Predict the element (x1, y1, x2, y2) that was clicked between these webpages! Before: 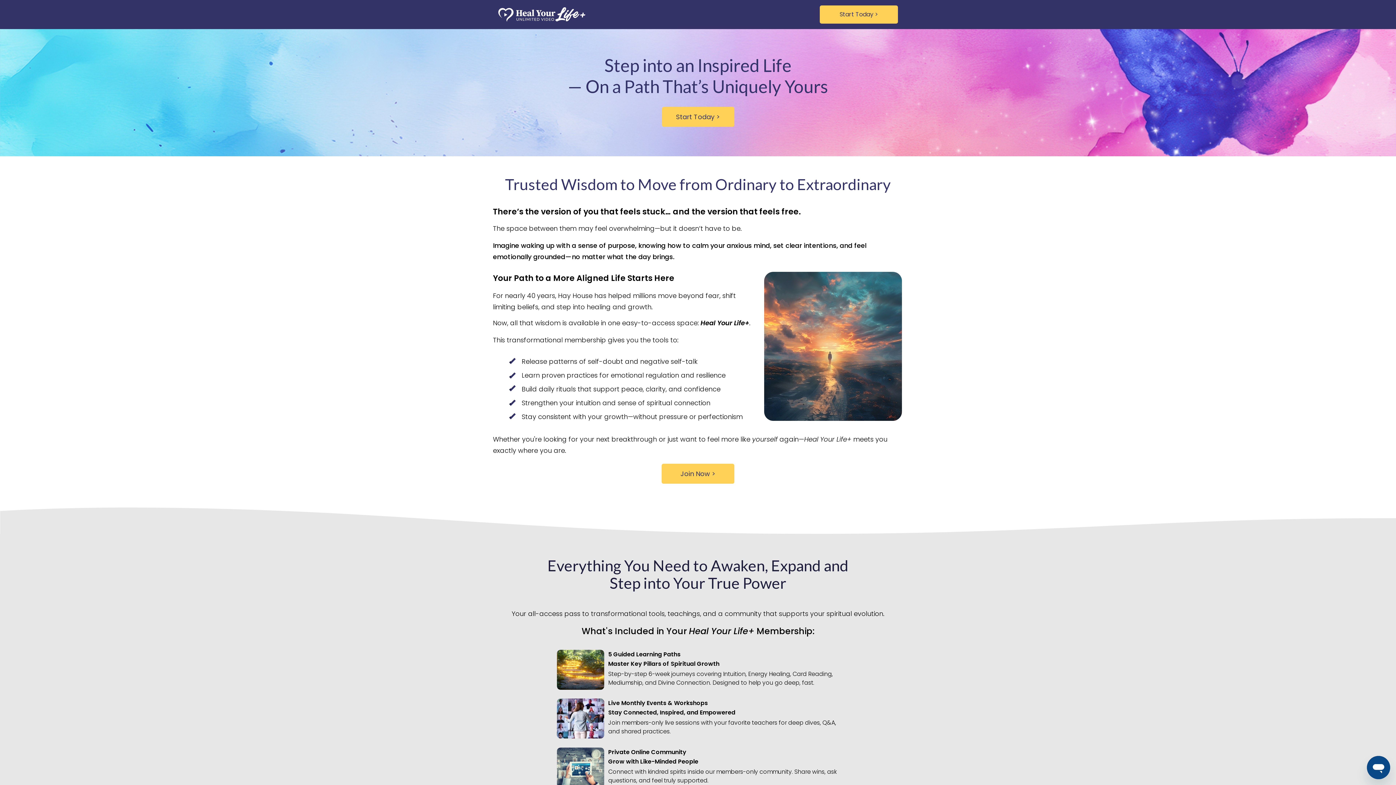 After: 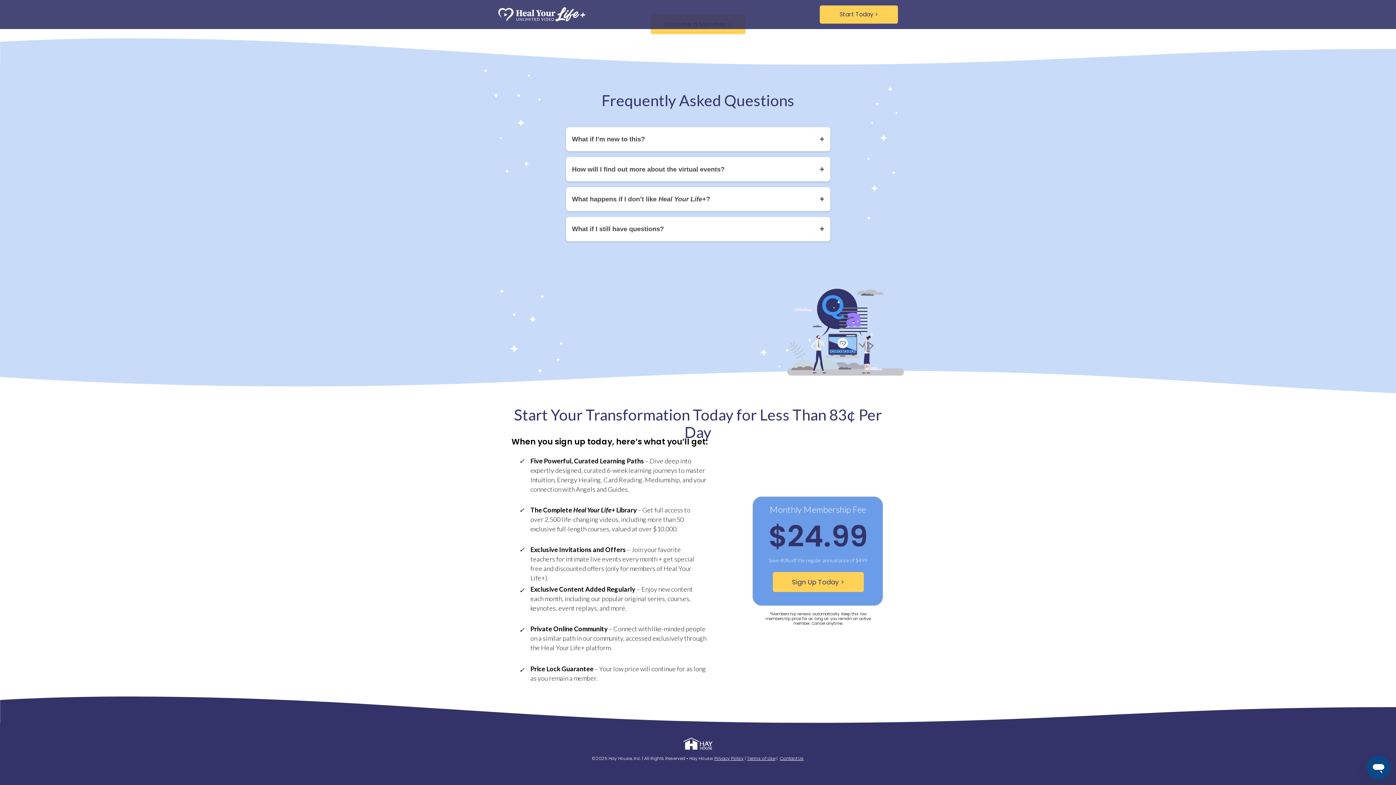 Action: label: Join Now > bbox: (661, 464, 734, 484)